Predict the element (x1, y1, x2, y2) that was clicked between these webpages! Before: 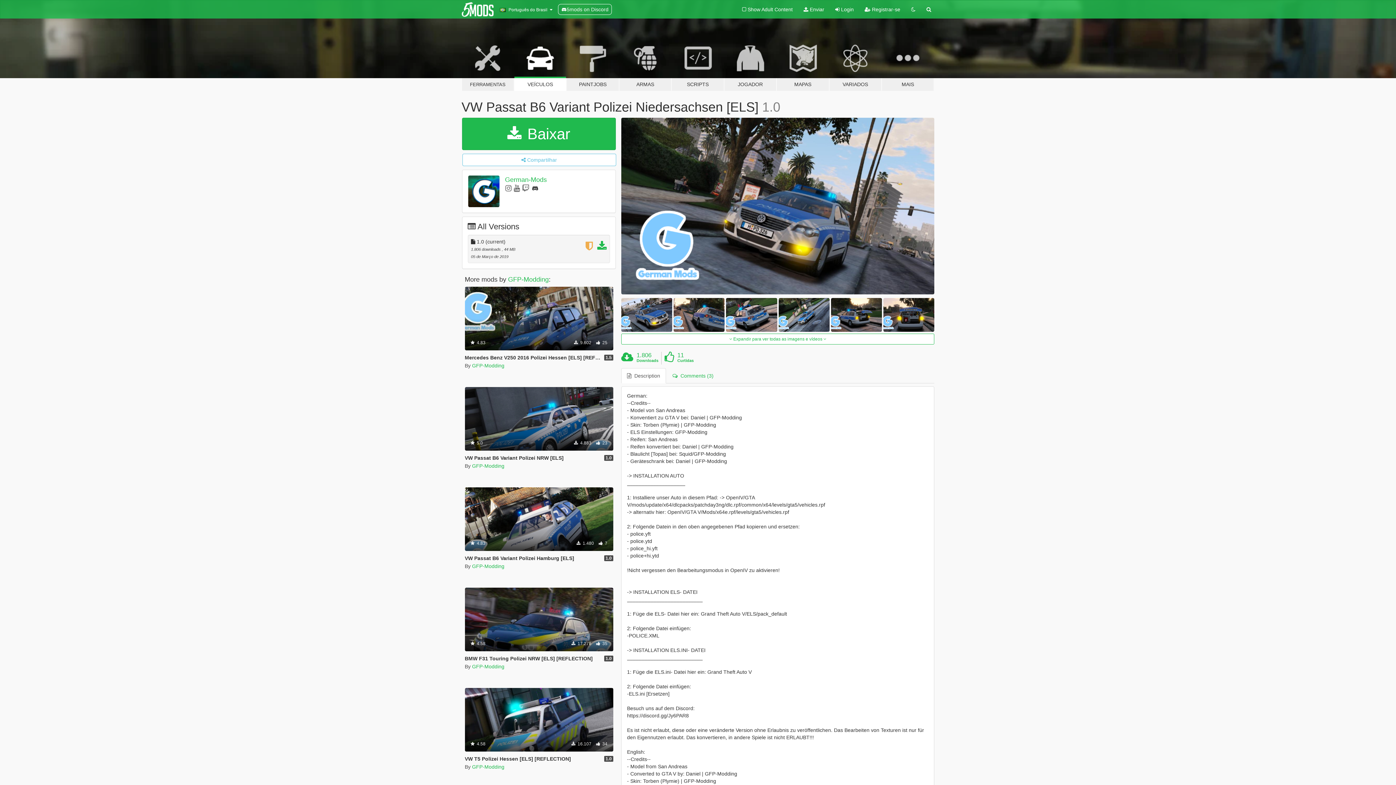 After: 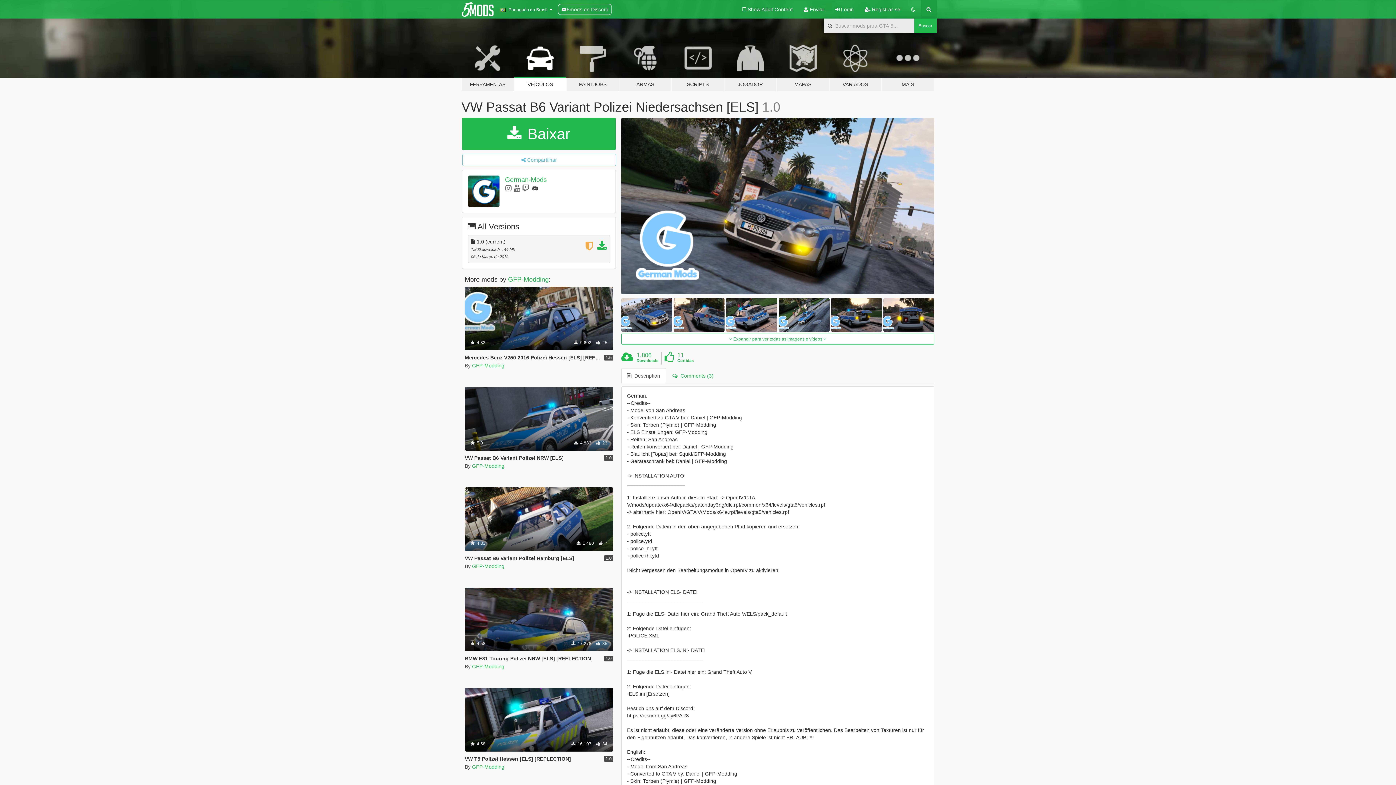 Action: bbox: (921, 0, 936, 18)